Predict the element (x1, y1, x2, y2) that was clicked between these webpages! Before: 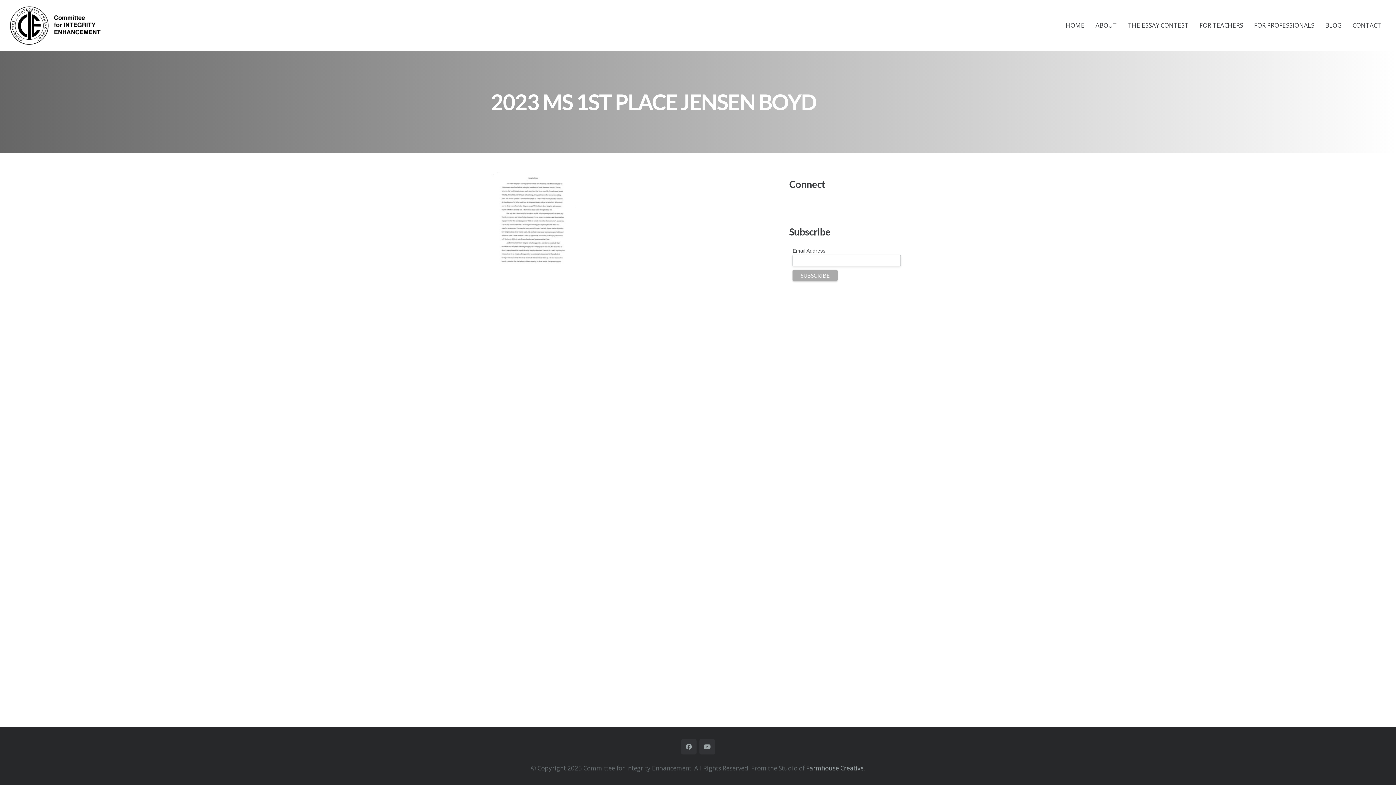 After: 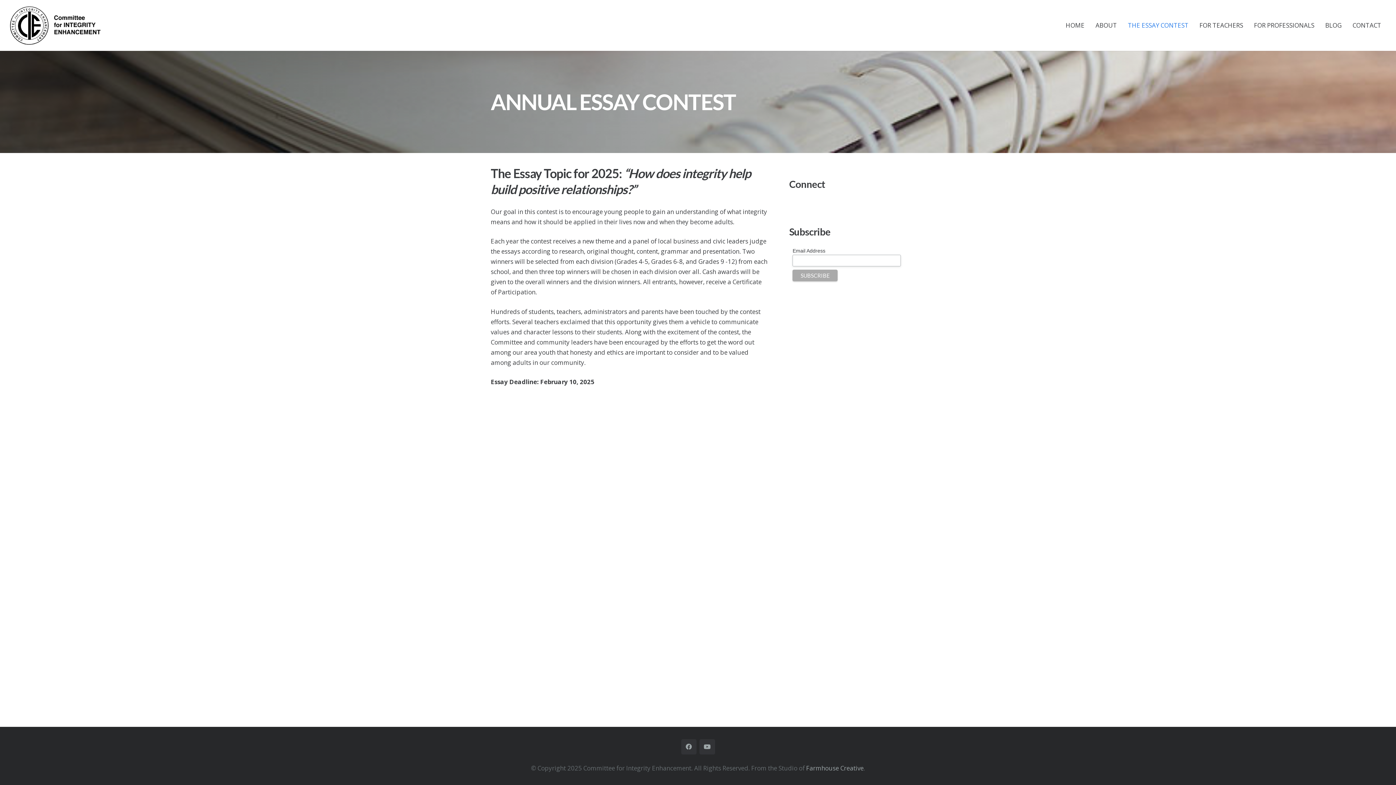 Action: label: THE ESSAY CONTEST bbox: (1122, 0, 1194, 50)